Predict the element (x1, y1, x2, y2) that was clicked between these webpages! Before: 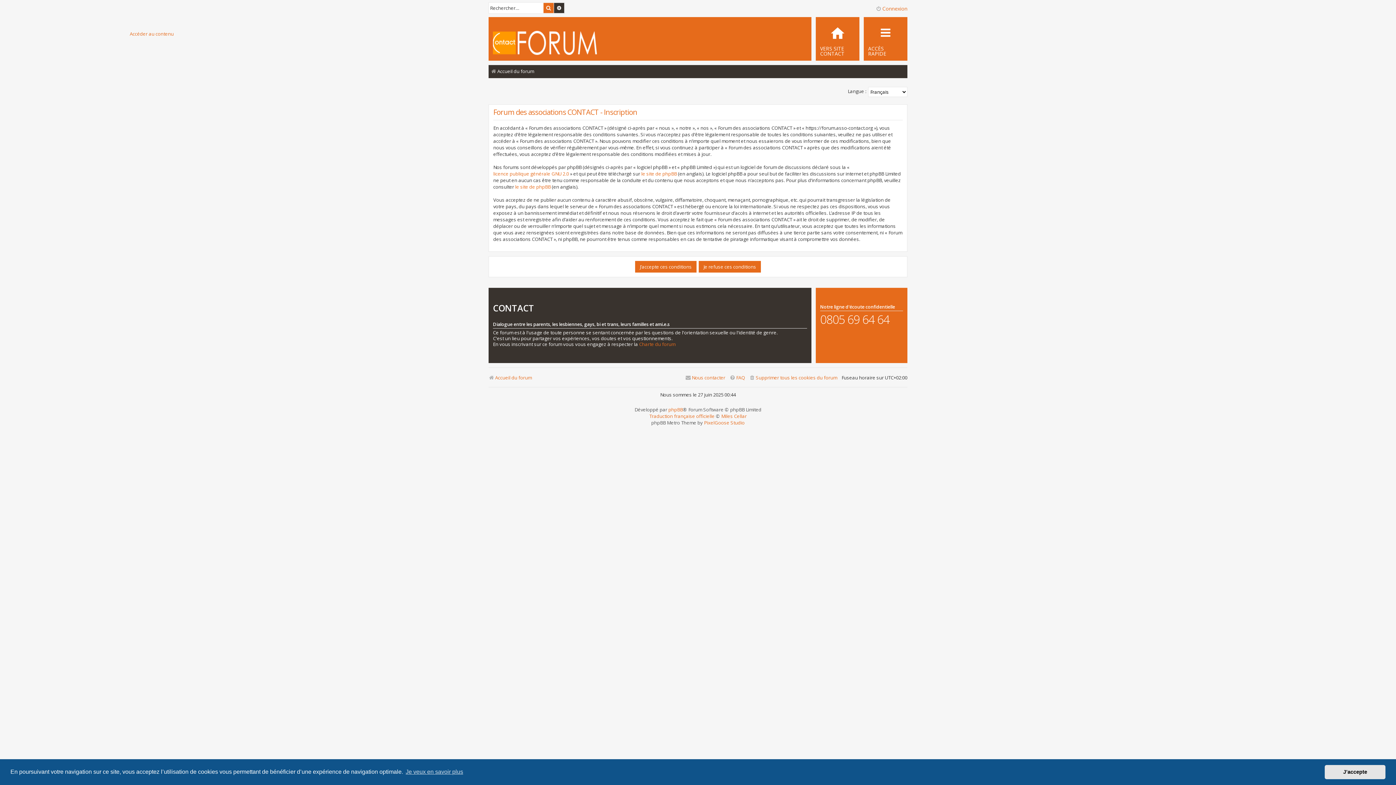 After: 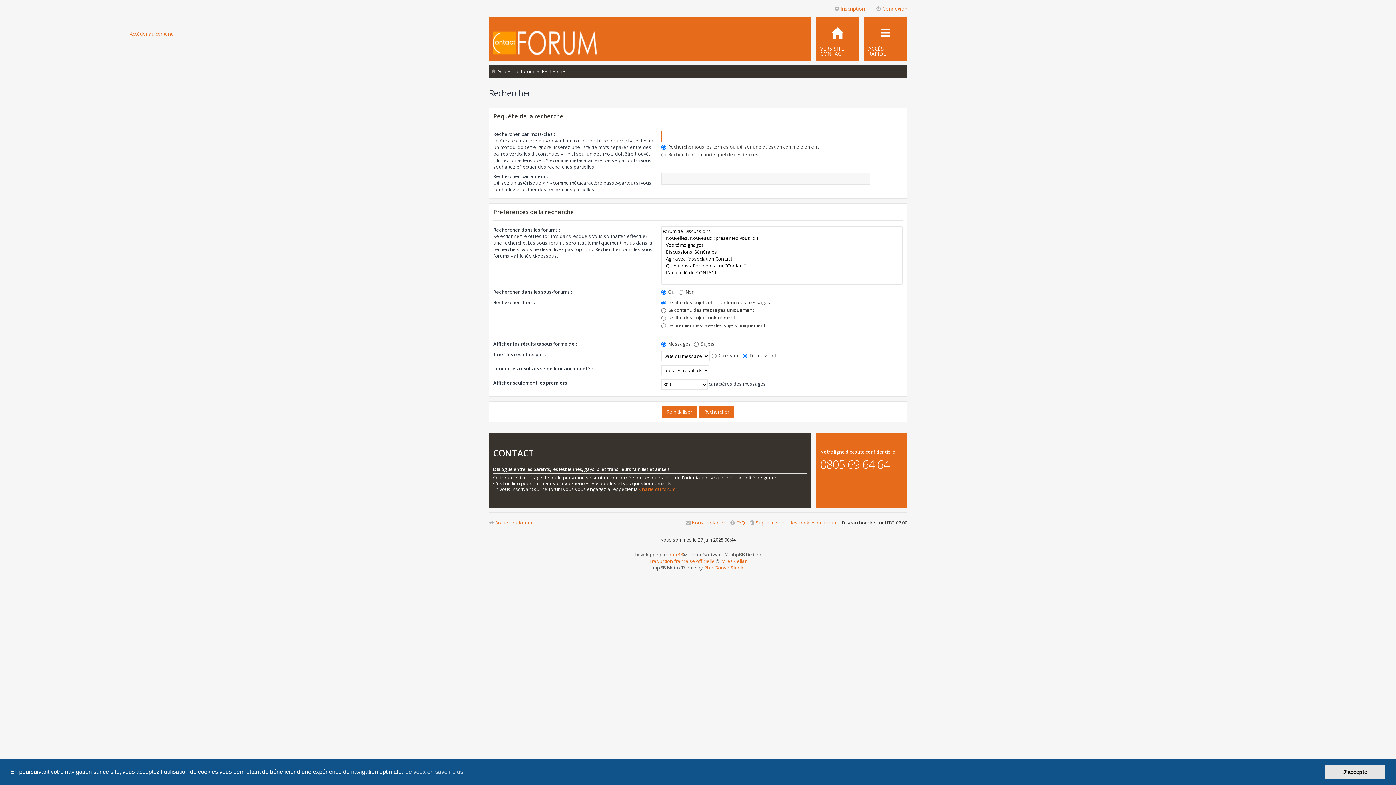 Action: bbox: (543, 2, 553, 13) label: Rechercher